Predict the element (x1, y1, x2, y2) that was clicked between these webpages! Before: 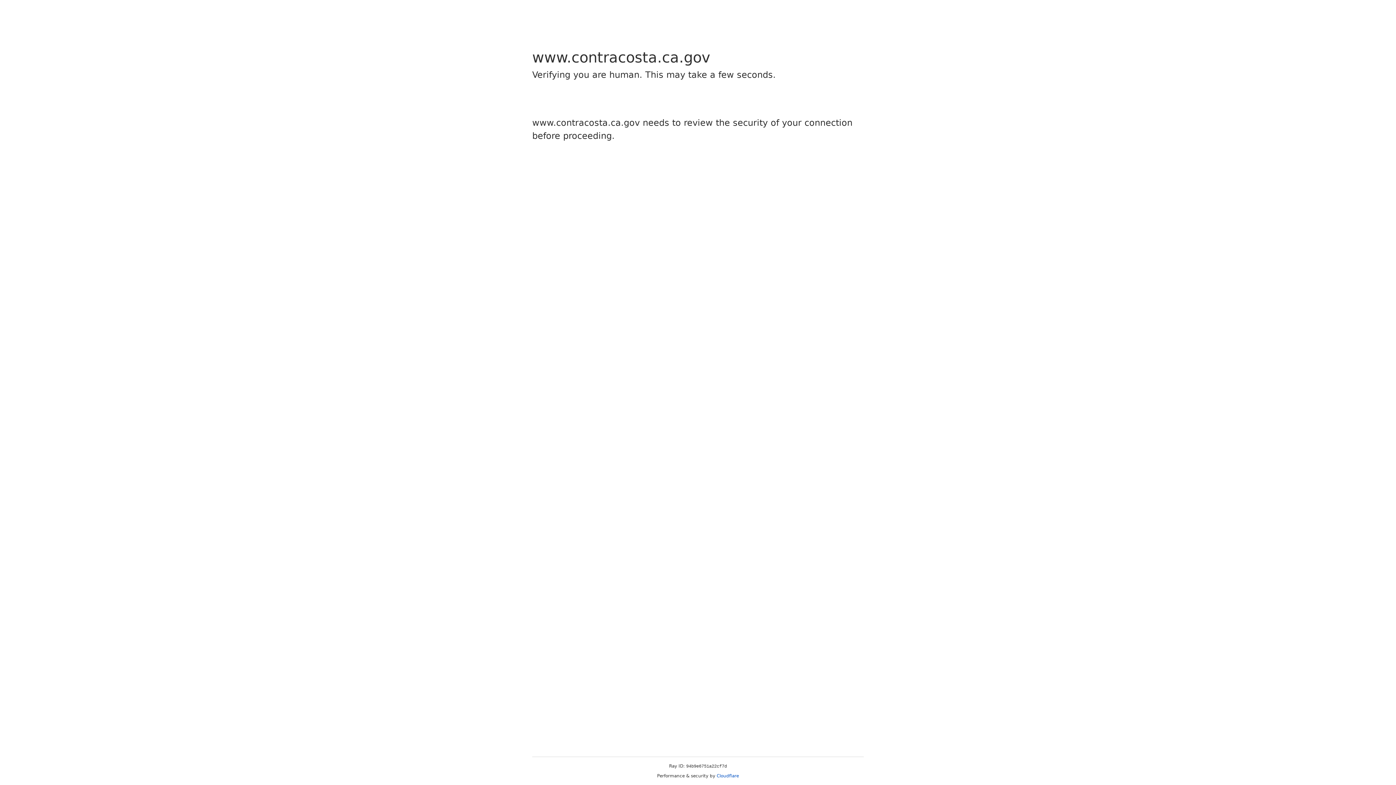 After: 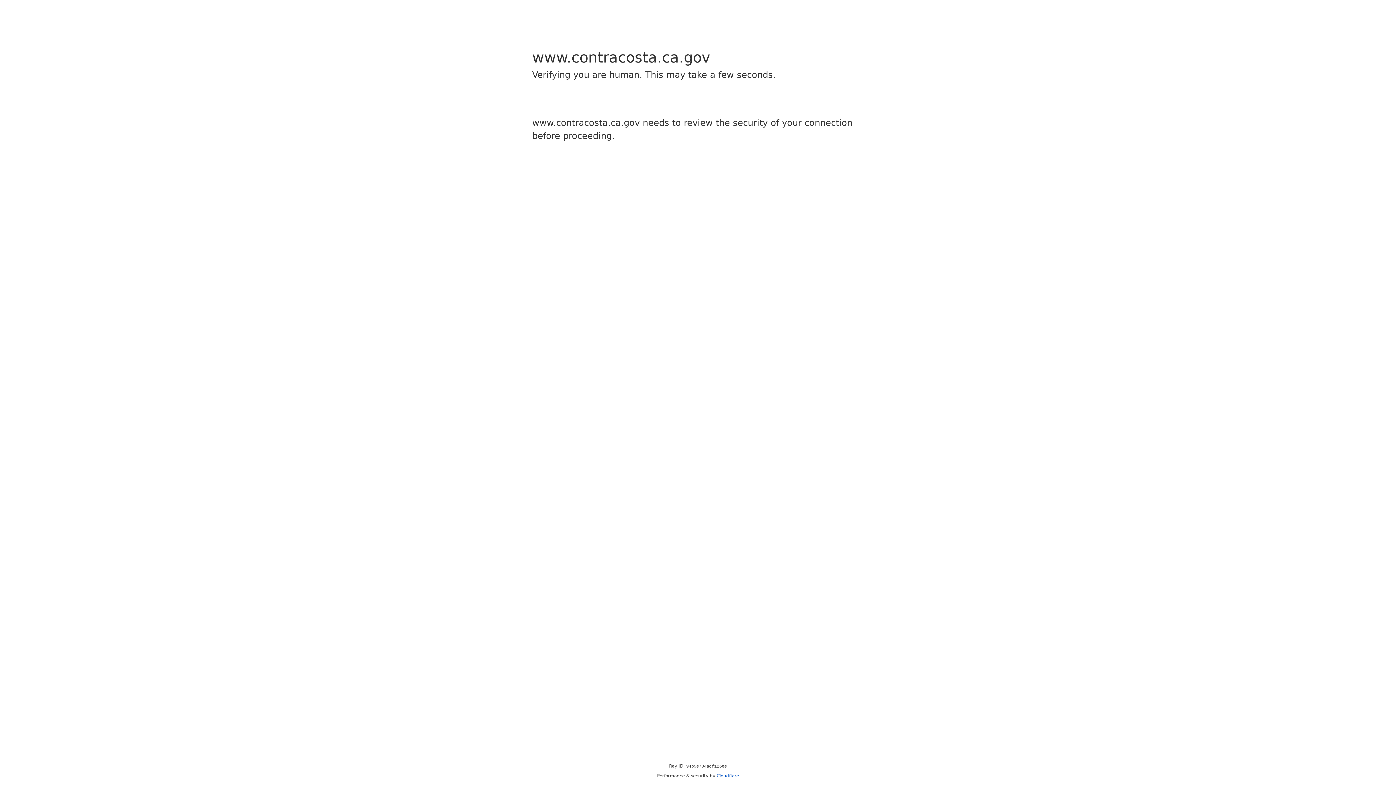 Action: label: Cloudflare bbox: (716, 773, 739, 778)